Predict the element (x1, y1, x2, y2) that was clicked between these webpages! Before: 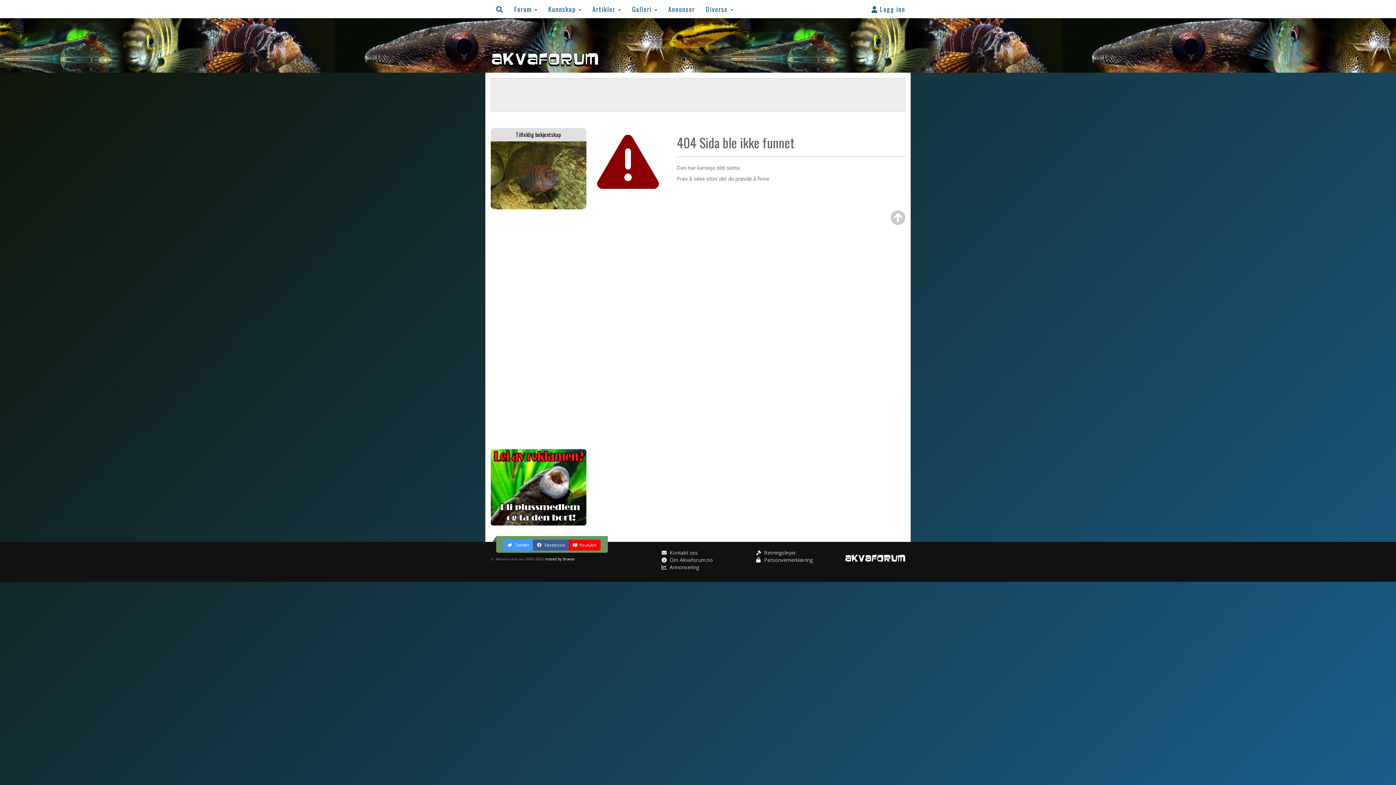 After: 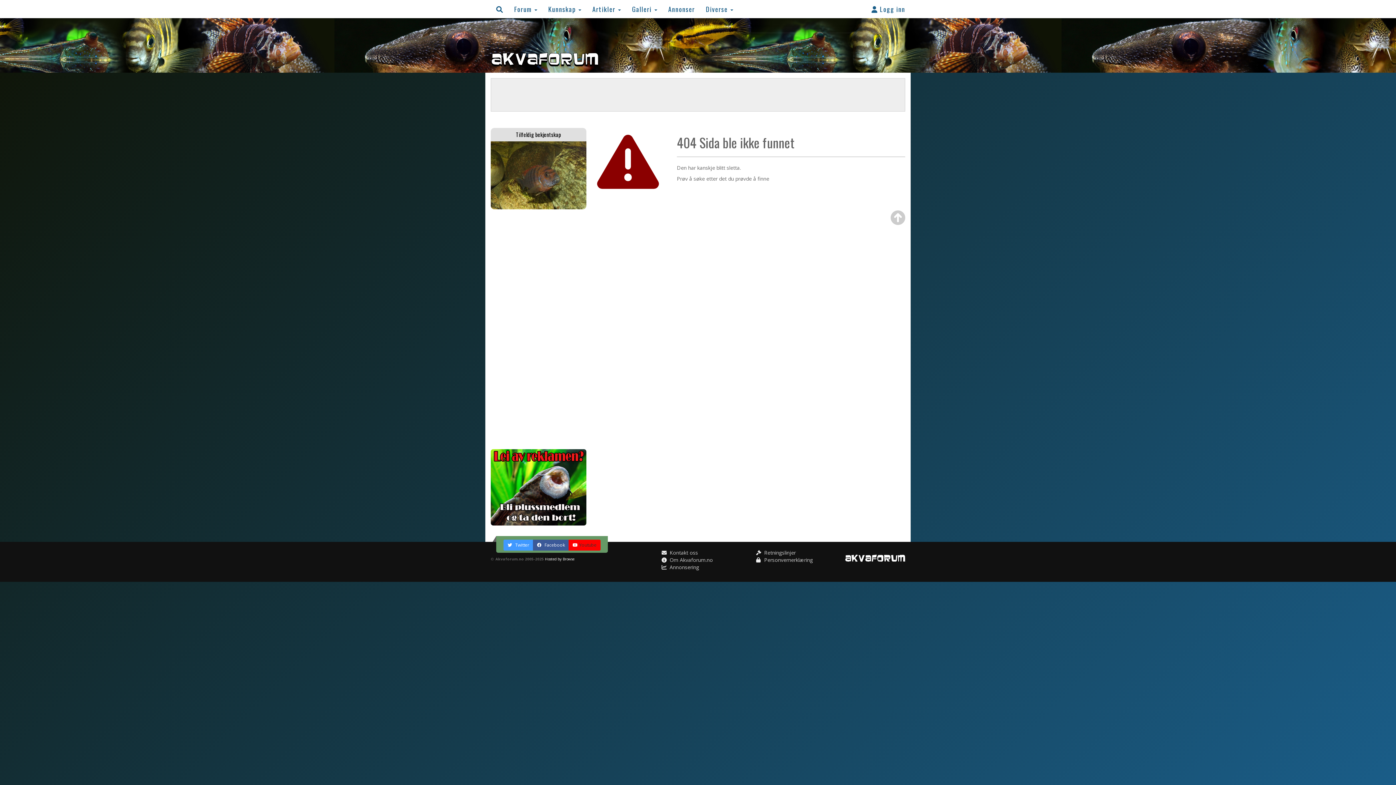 Action: label: Youtube bbox: (568, 540, 600, 551)